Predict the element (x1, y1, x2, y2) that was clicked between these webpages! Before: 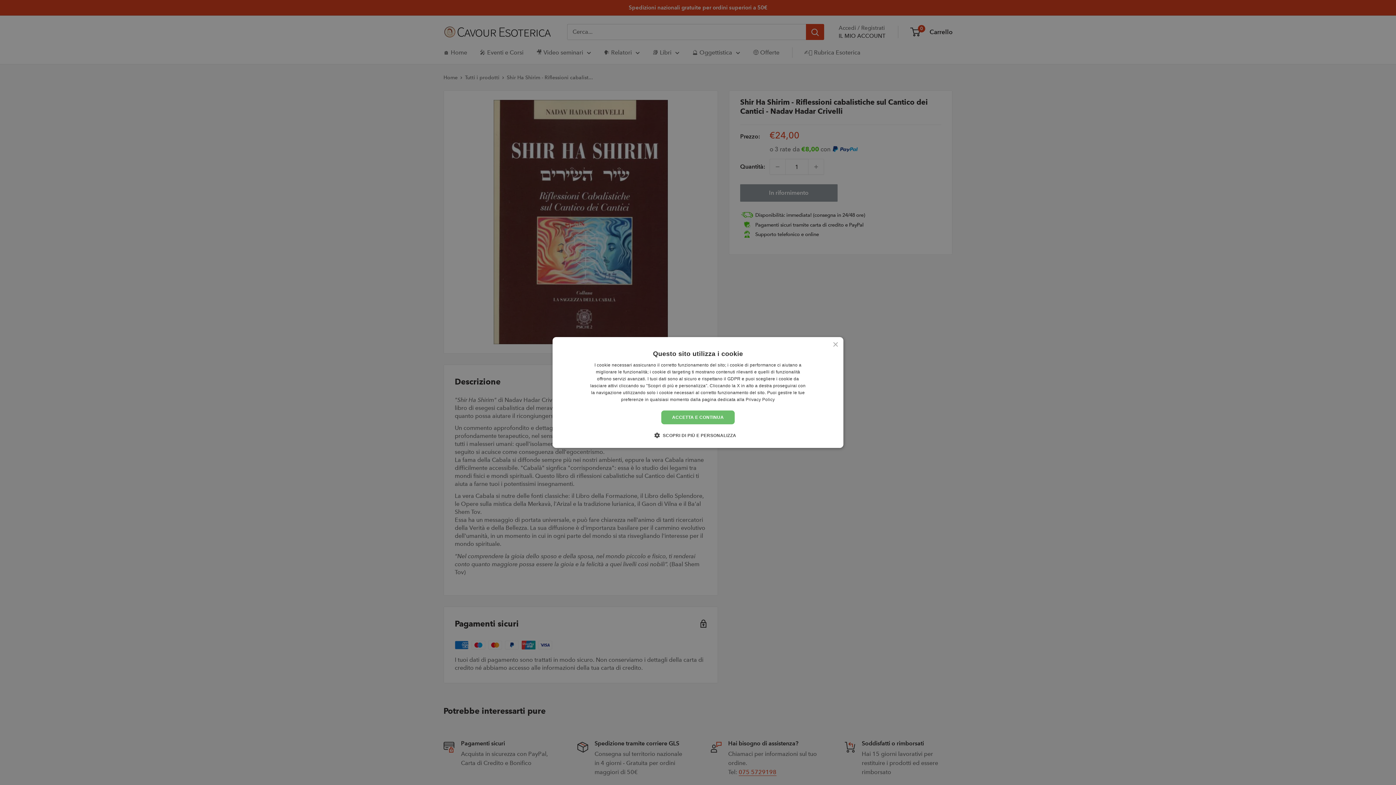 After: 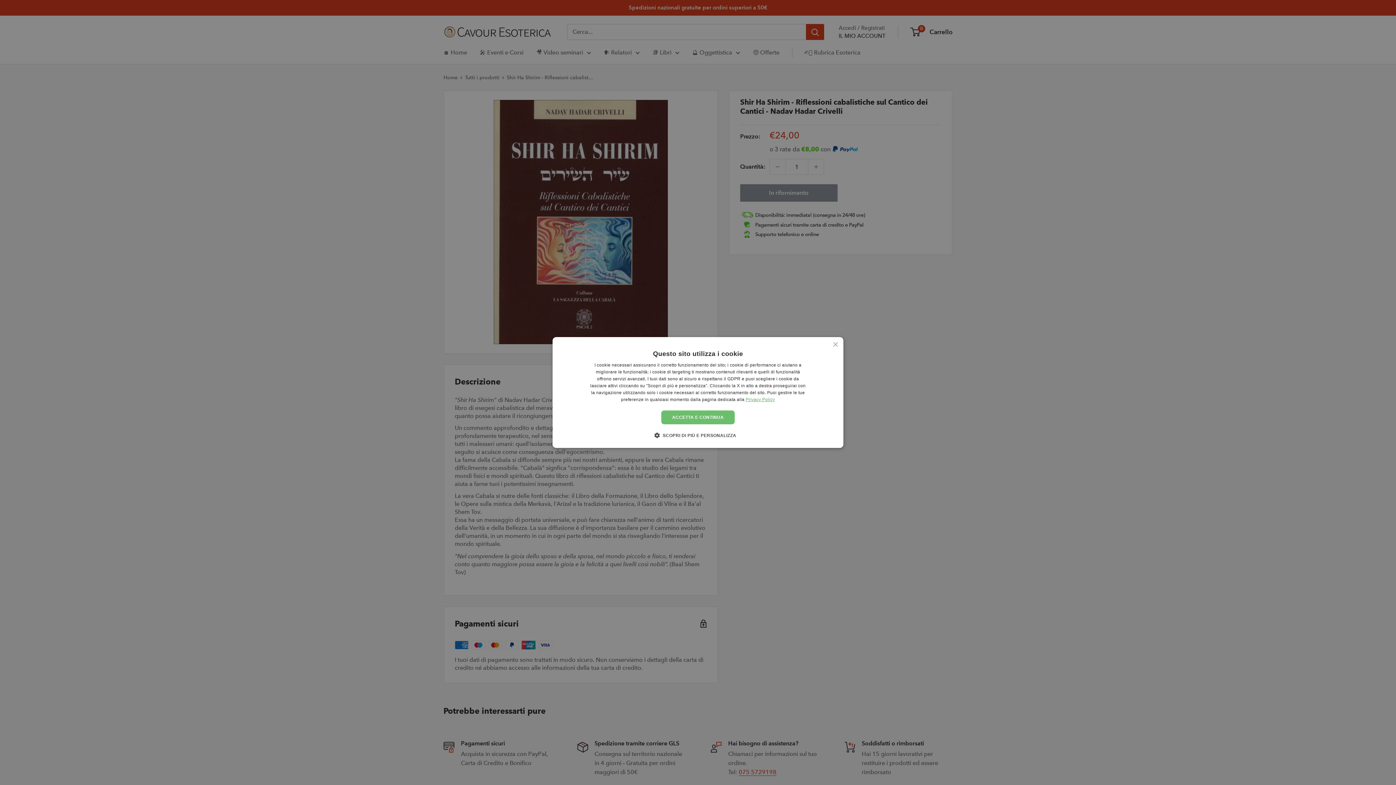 Action: bbox: (745, 397, 775, 402) label: Privacy Policy, opens a new window